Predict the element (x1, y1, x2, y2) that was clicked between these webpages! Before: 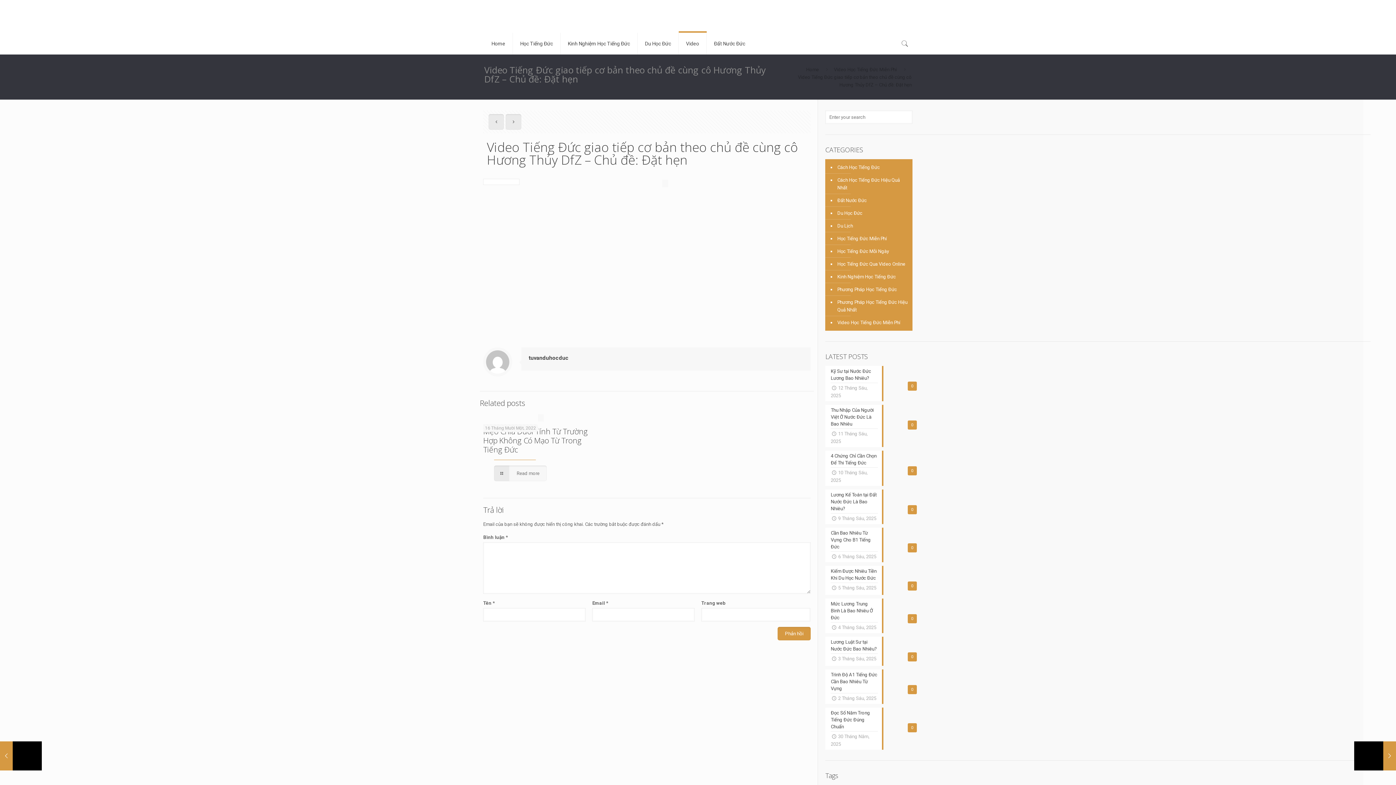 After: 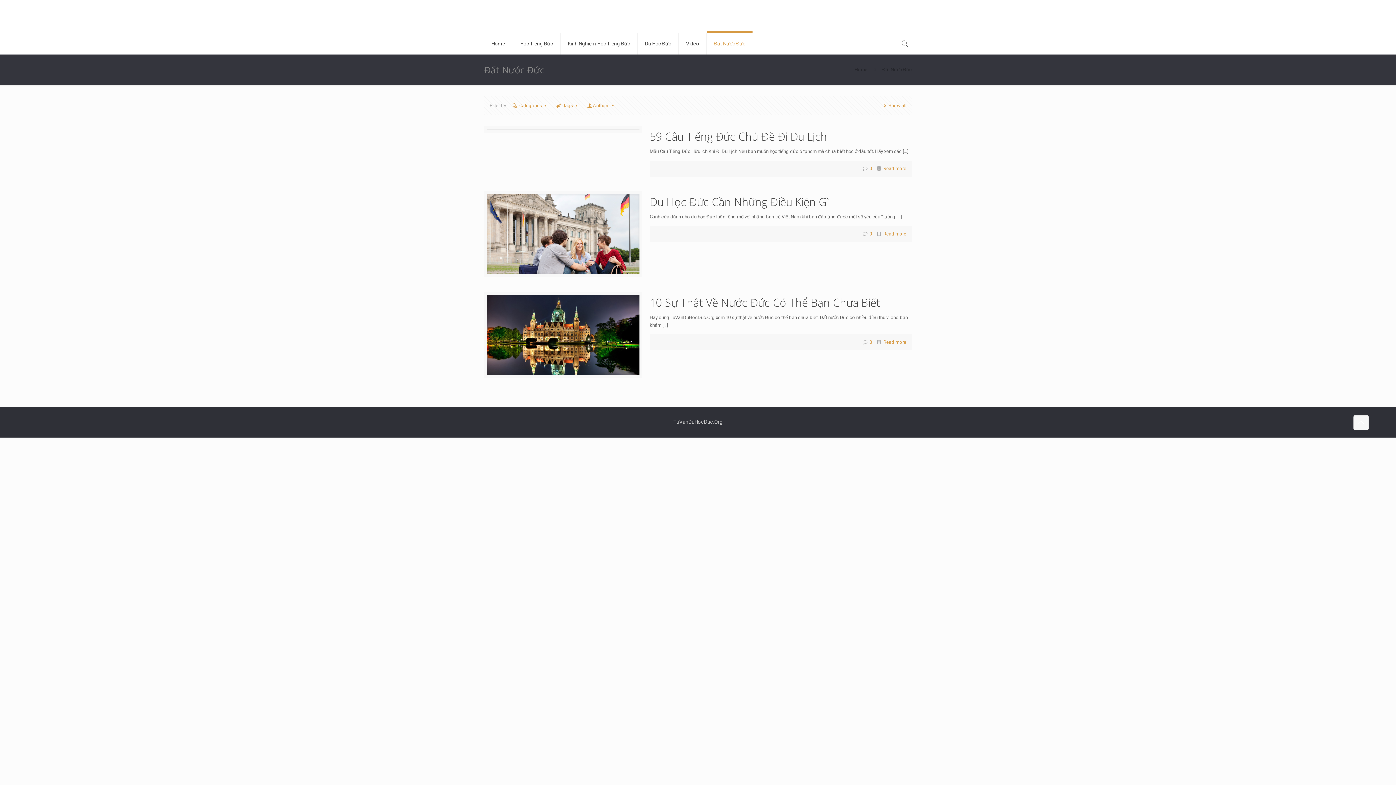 Action: label: Đất Nước Đức bbox: (836, 194, 909, 206)